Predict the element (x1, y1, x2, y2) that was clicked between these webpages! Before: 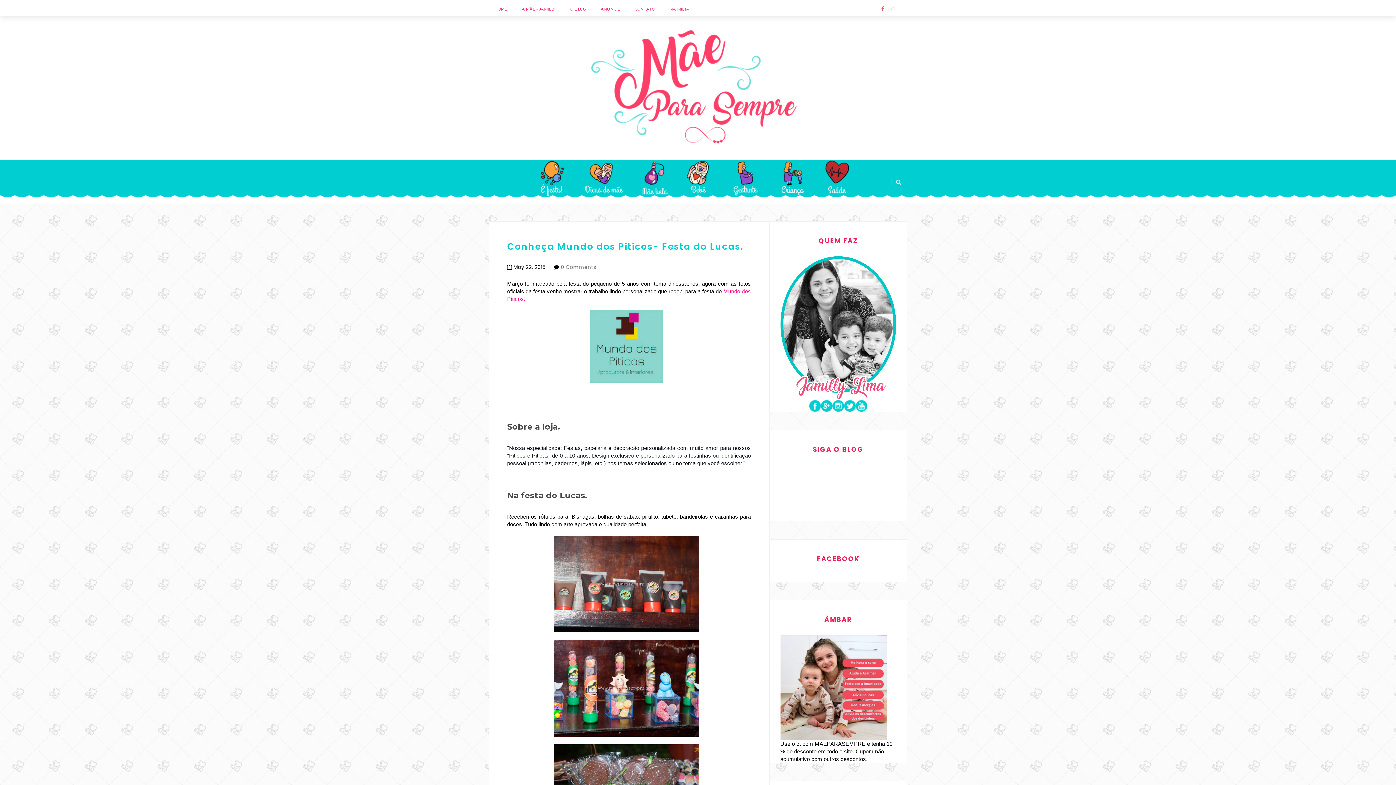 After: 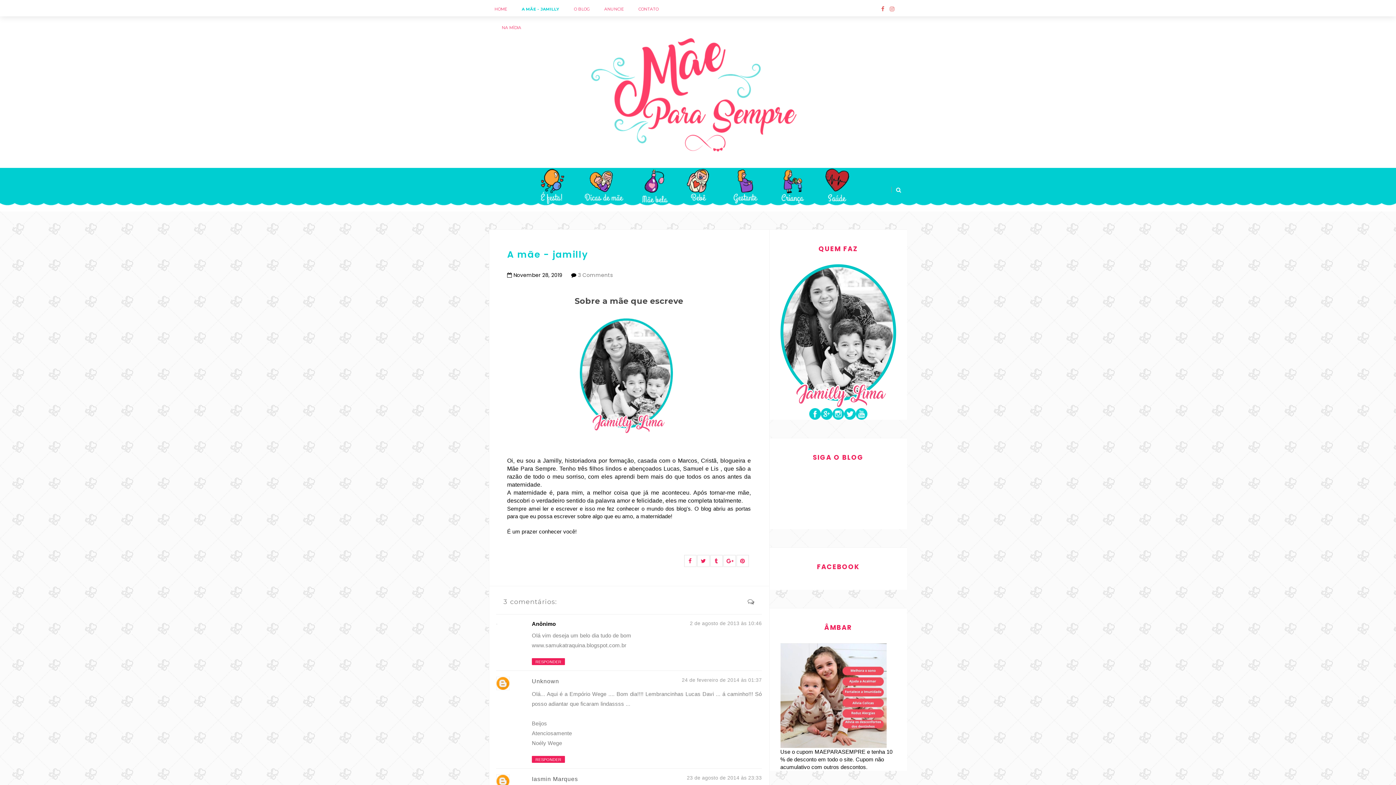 Action: label: A MÃE - JAMILLY bbox: (521, 0, 555, 18)